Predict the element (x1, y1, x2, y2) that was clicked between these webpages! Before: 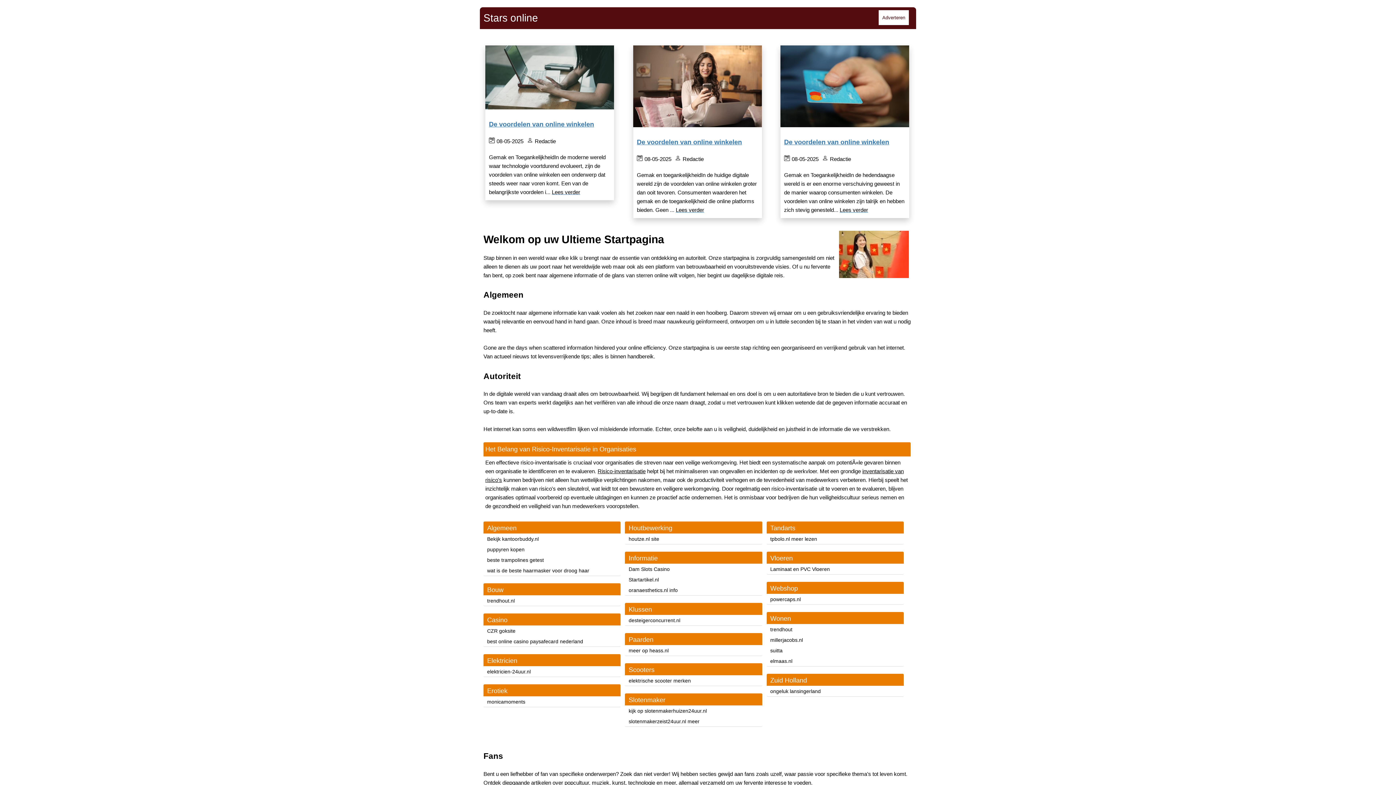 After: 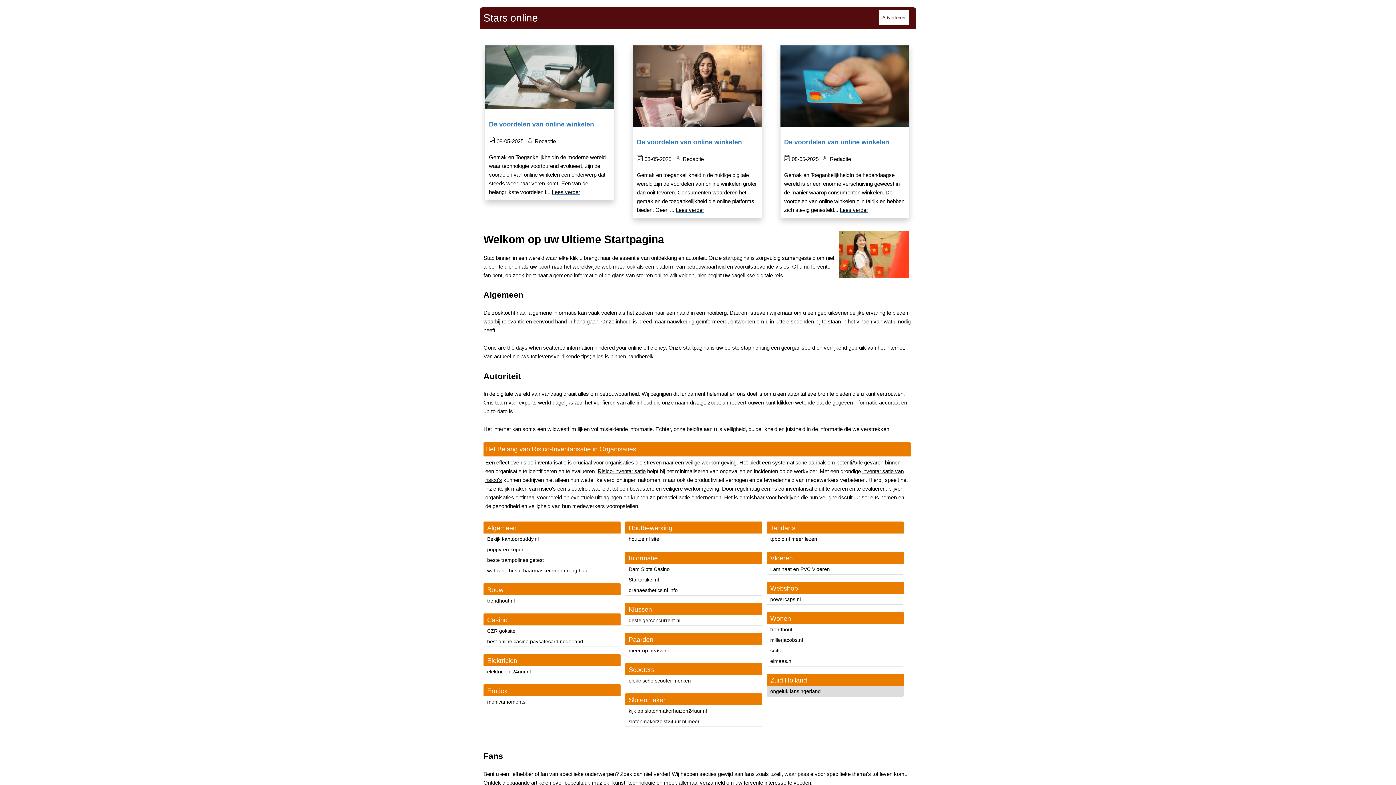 Action: bbox: (770, 688, 821, 694) label: ongeluk lansingerland